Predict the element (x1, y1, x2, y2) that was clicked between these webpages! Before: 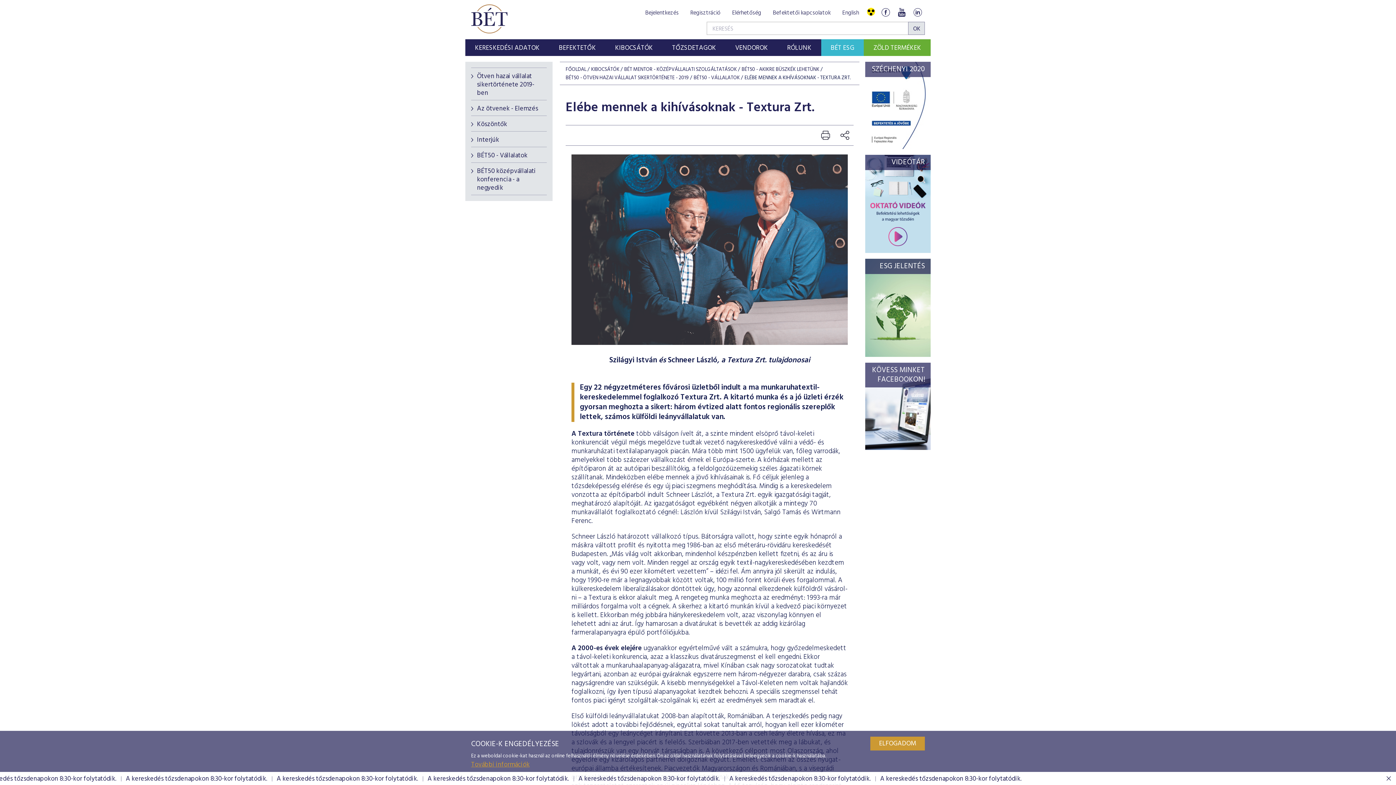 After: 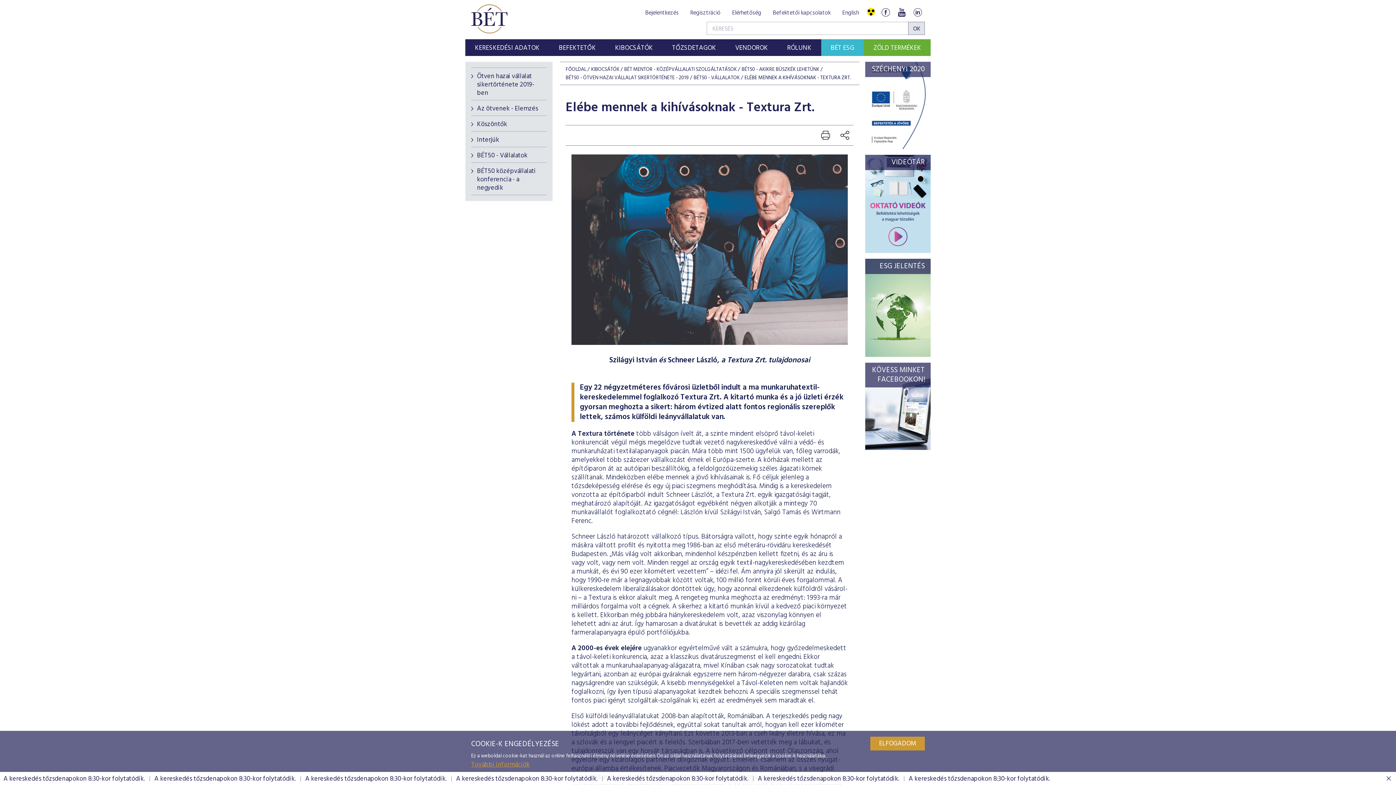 Action: bbox: (910, 4, 925, 20) label: Új lapon nyílik meg